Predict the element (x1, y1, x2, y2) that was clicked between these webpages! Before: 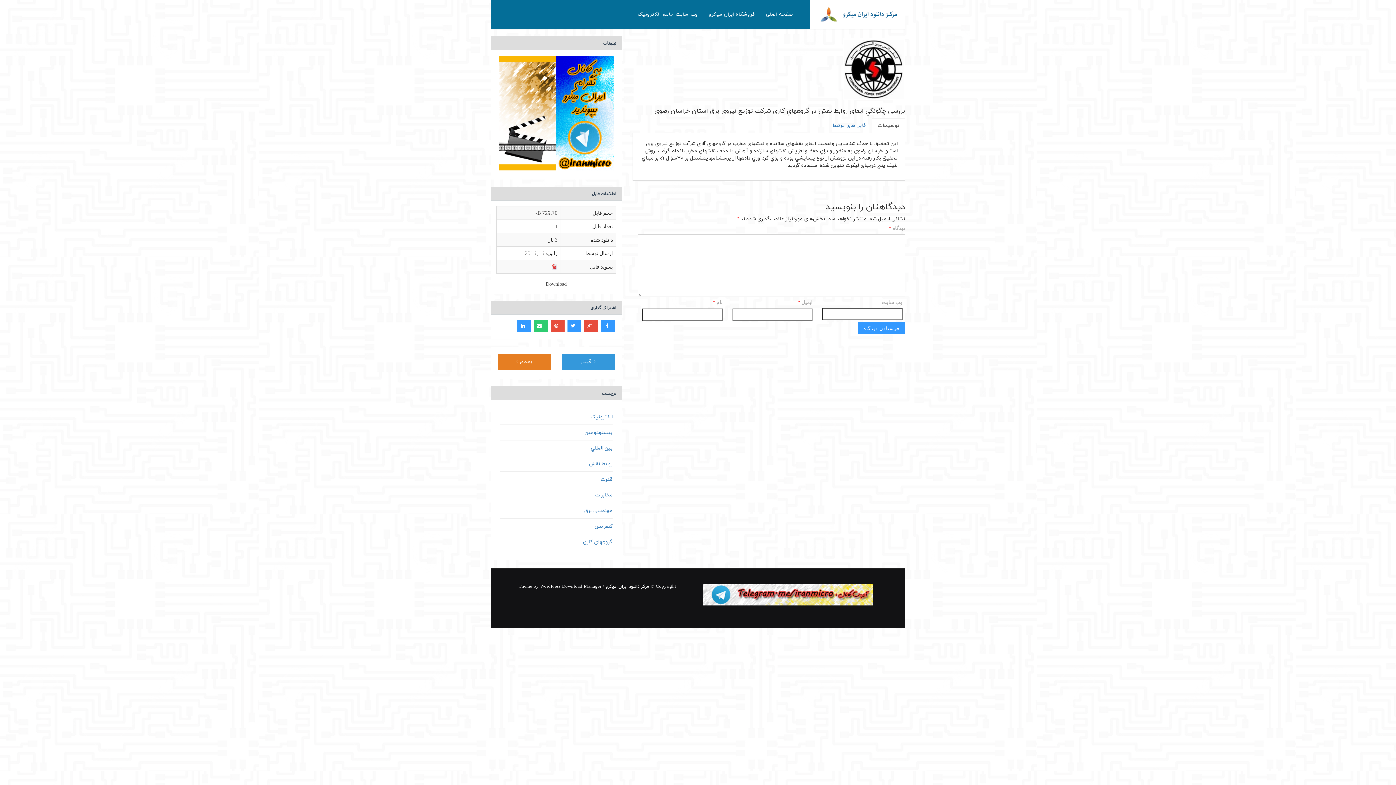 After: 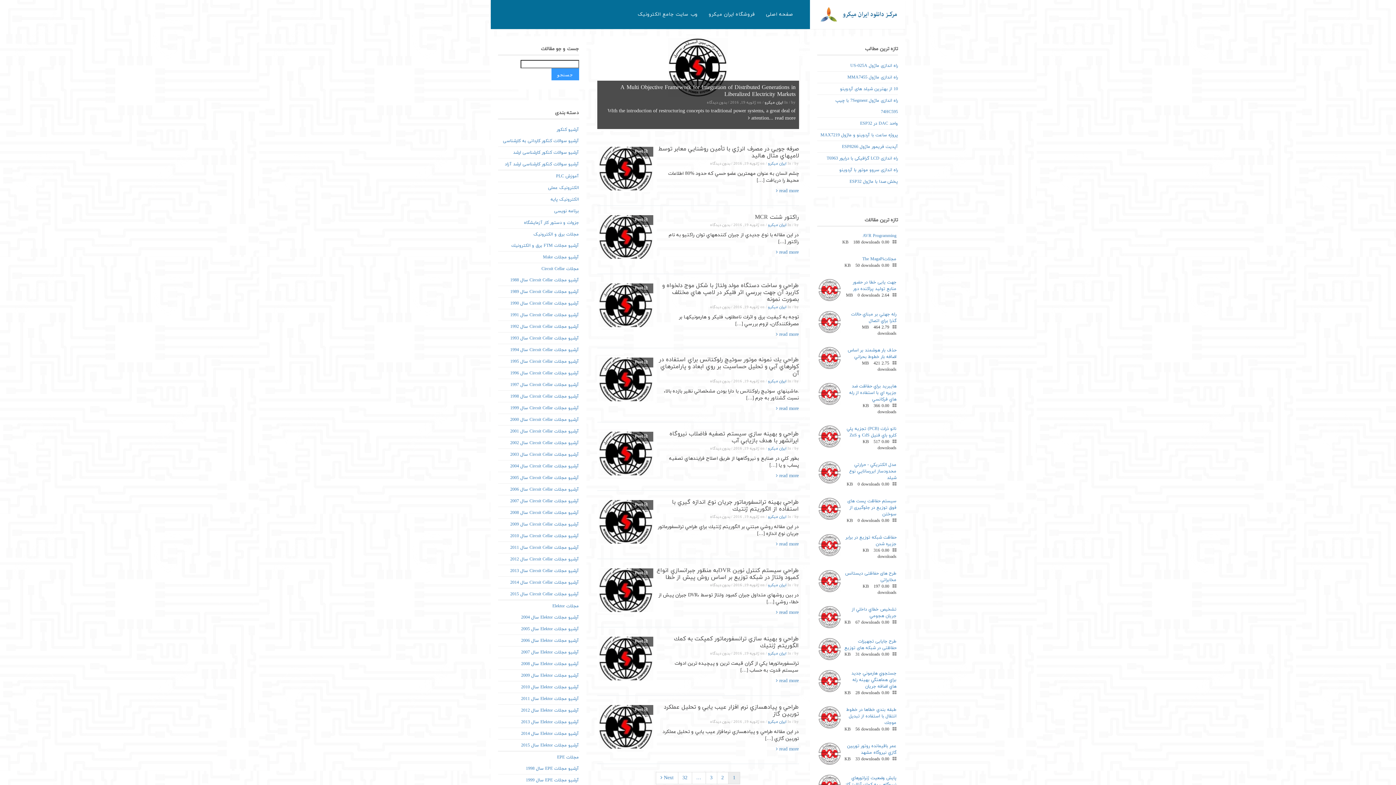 Action: bbox: (584, 429, 612, 436) label: بيستودومين